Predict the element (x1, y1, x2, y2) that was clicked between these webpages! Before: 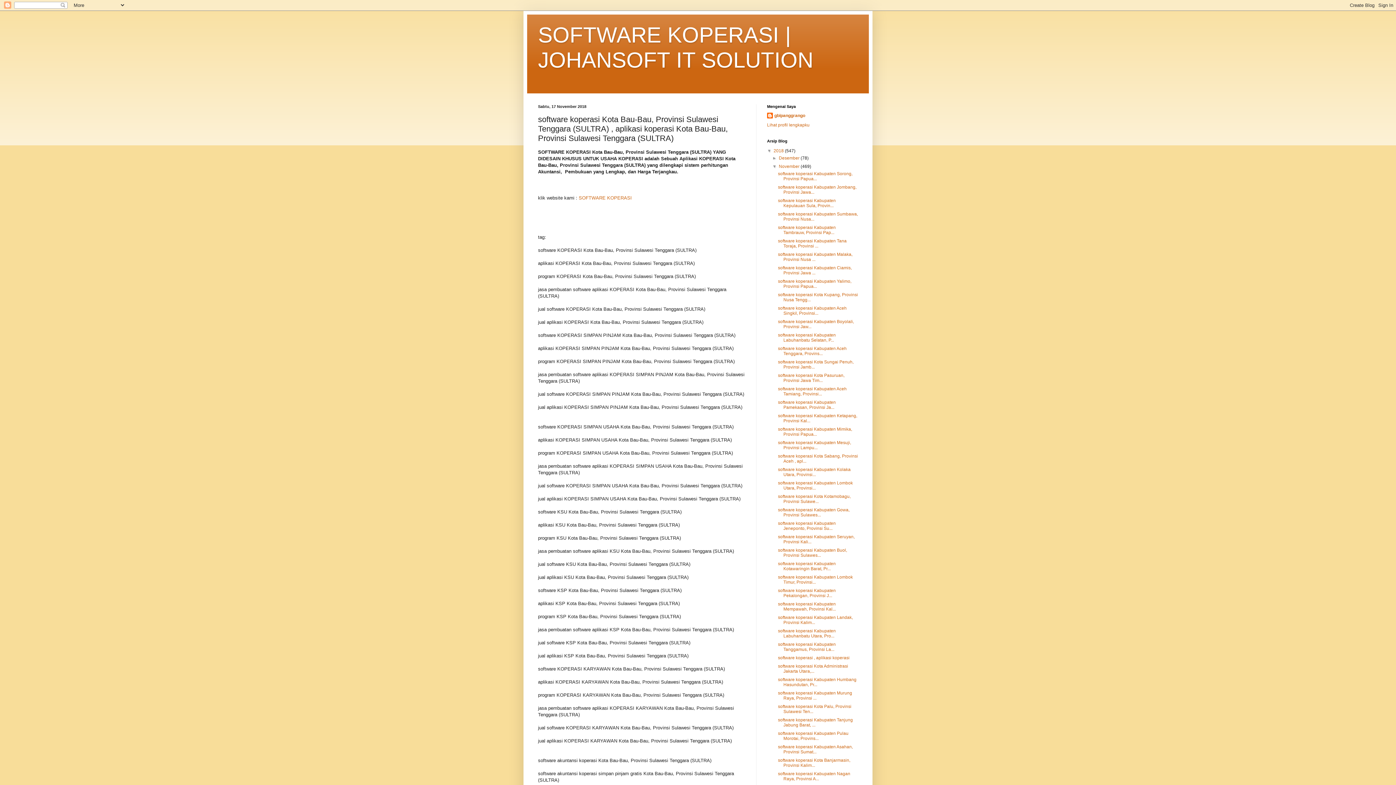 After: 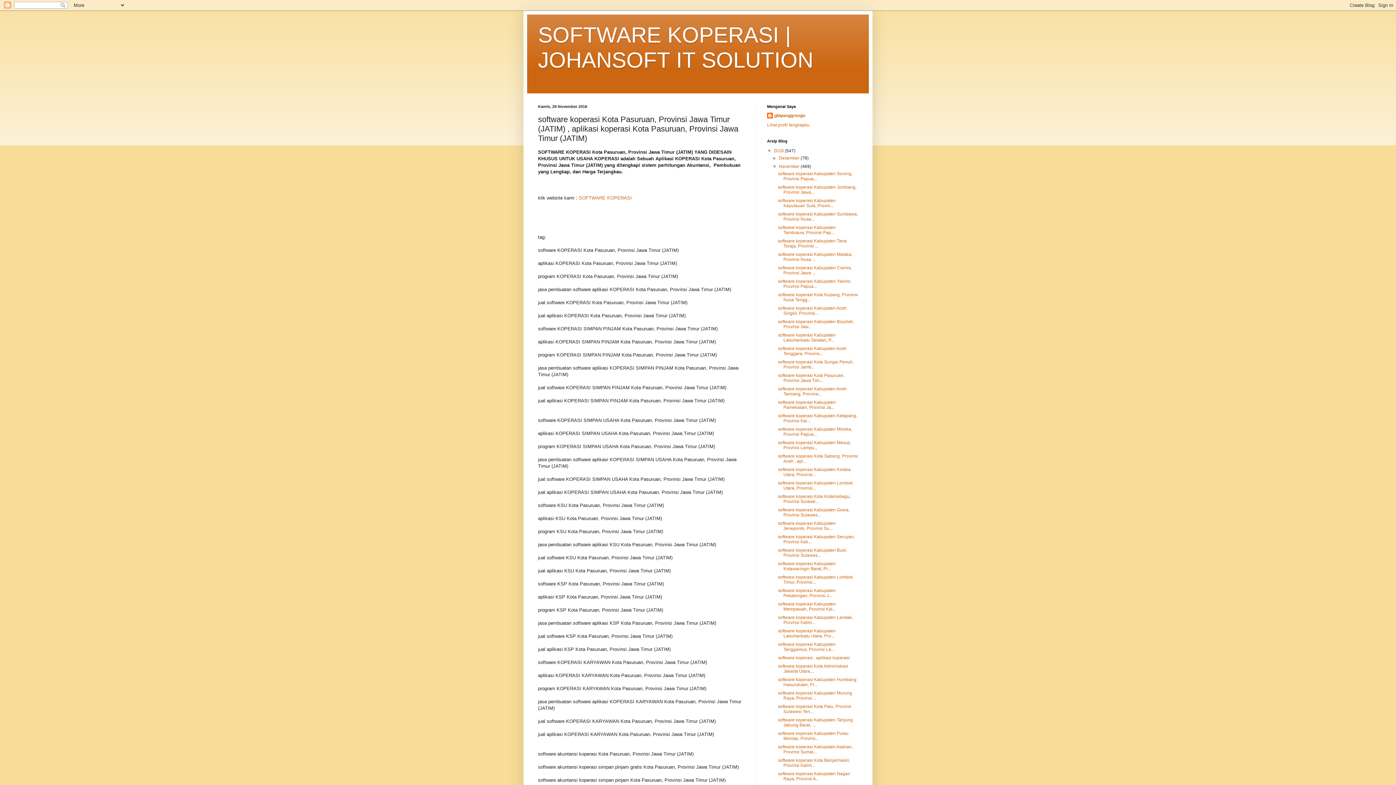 Action: bbox: (778, 373, 844, 383) label: software koperasi Kota Pasuruan, Provinsi Jawa Tim...